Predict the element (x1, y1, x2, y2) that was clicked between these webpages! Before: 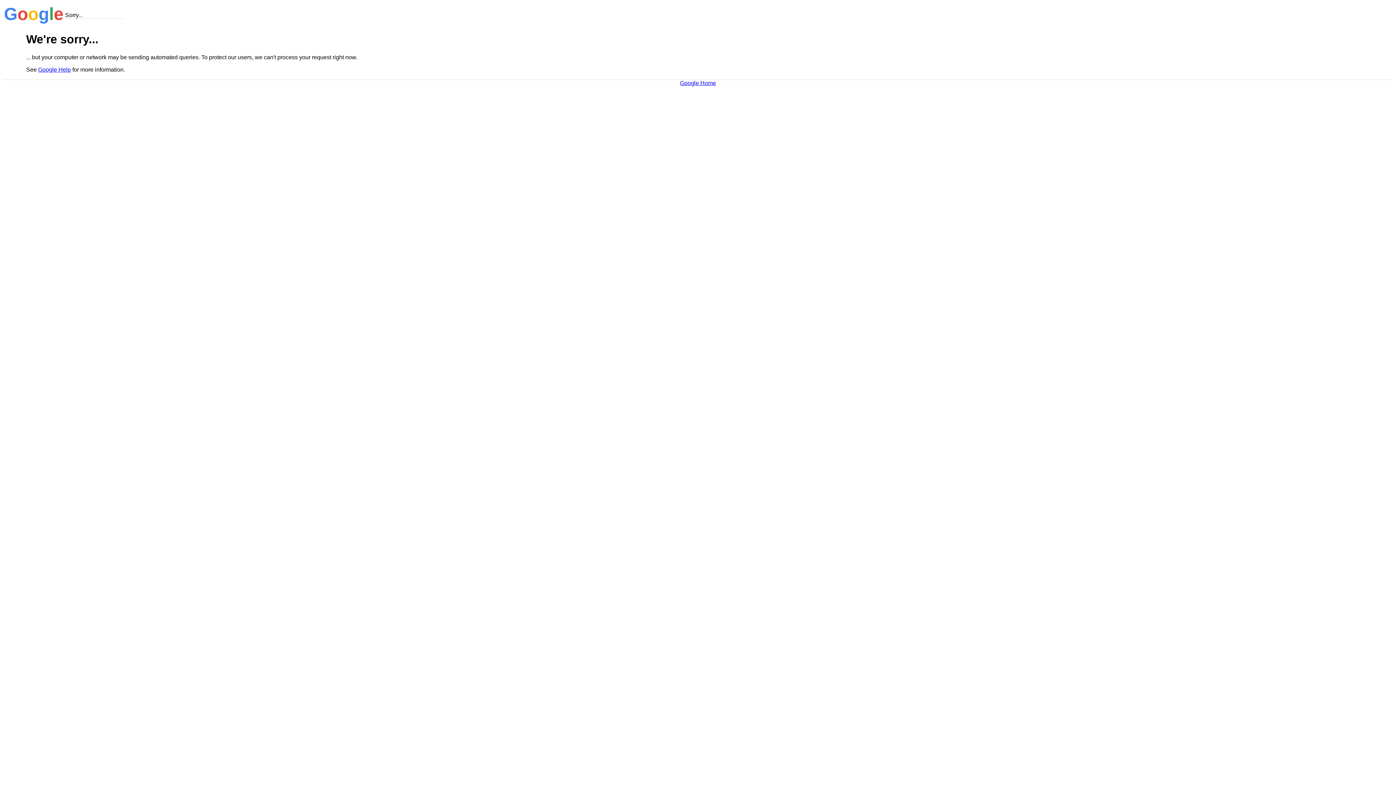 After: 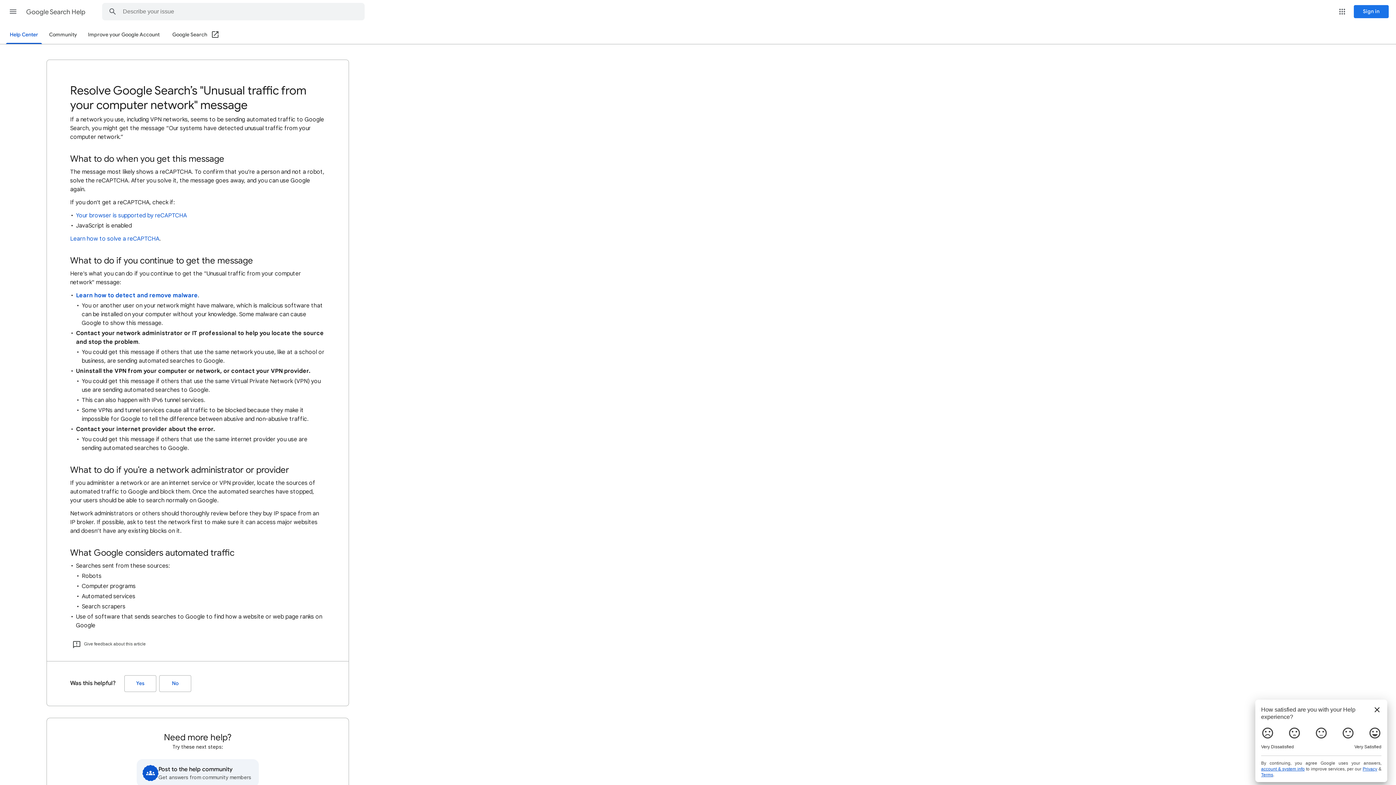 Action: bbox: (38, 66, 70, 72) label: Google Help